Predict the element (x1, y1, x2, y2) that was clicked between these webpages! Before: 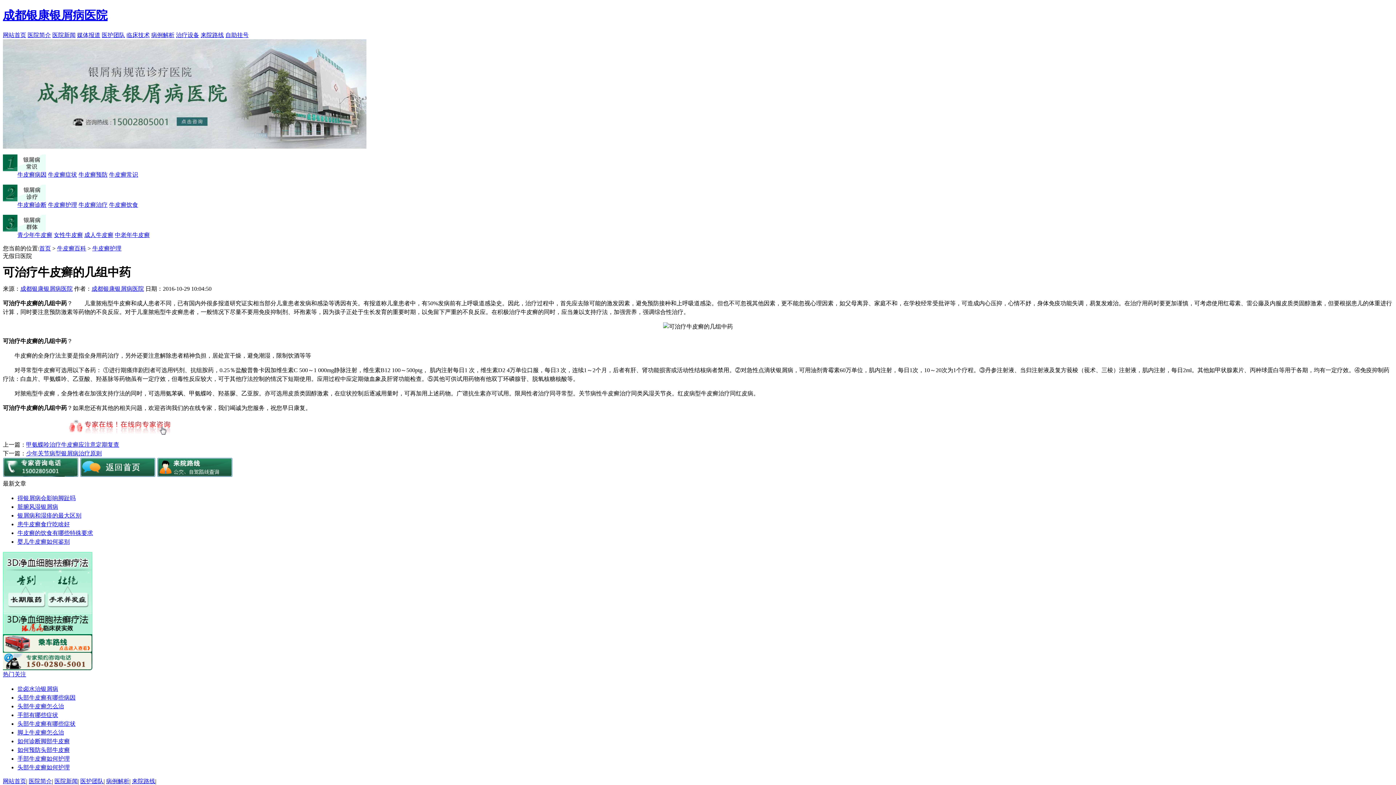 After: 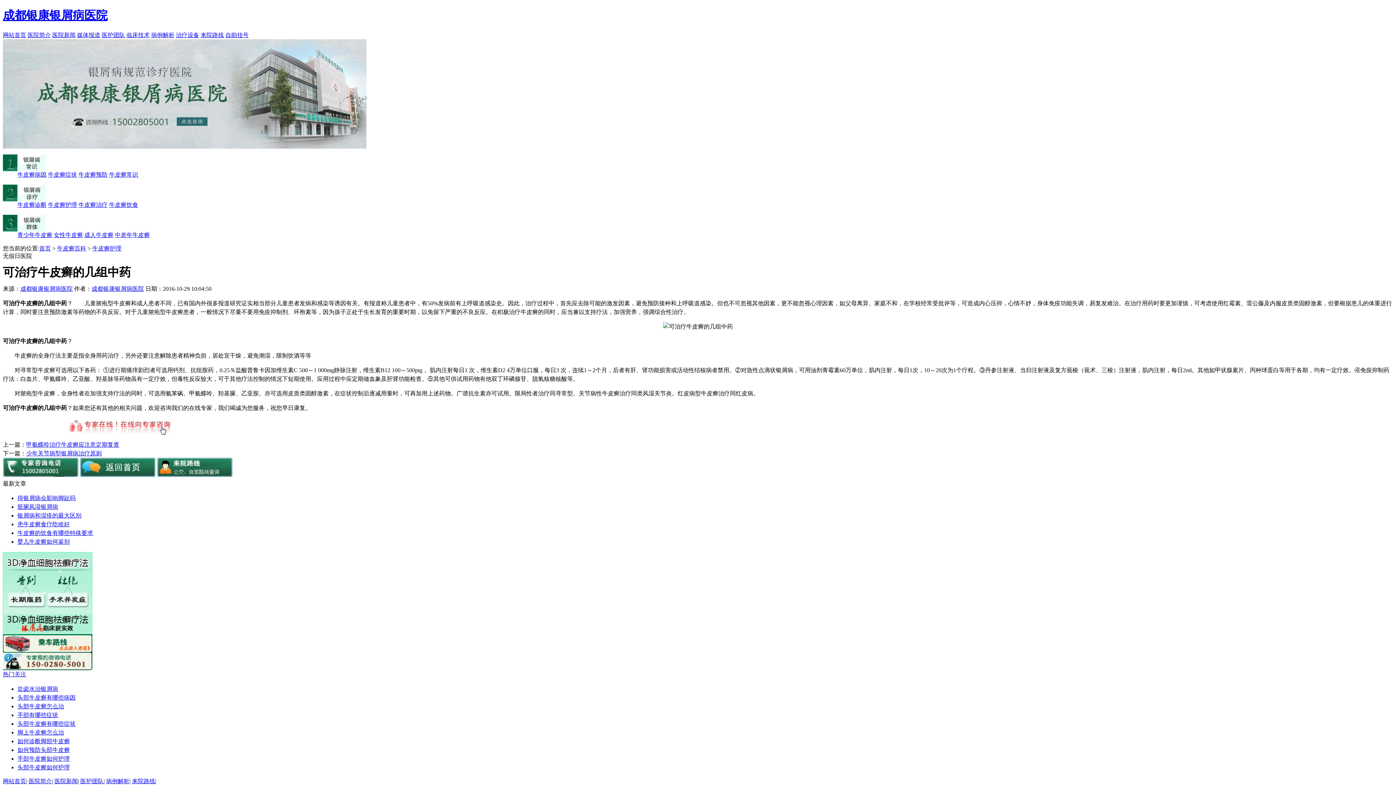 Action: bbox: (126, 31, 149, 38) label: 临床技术